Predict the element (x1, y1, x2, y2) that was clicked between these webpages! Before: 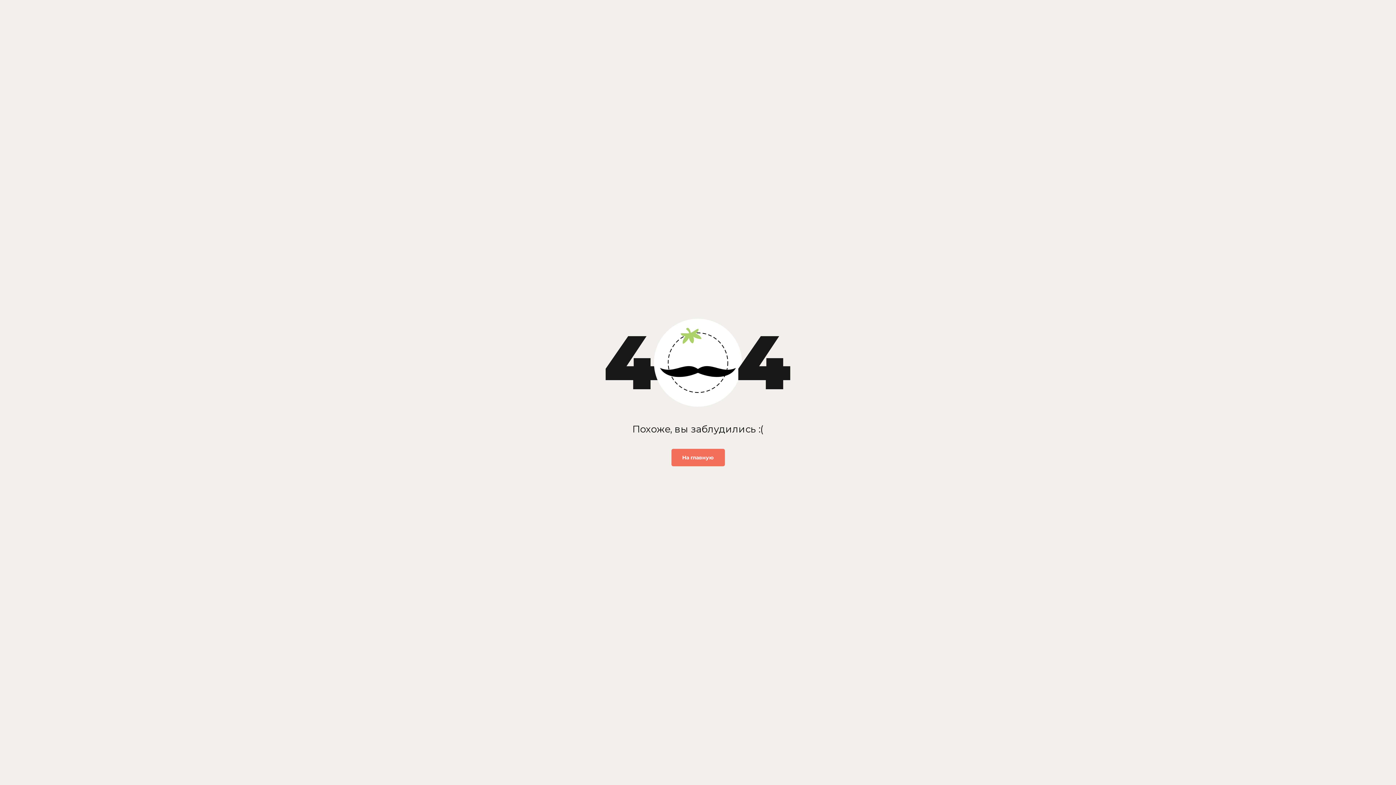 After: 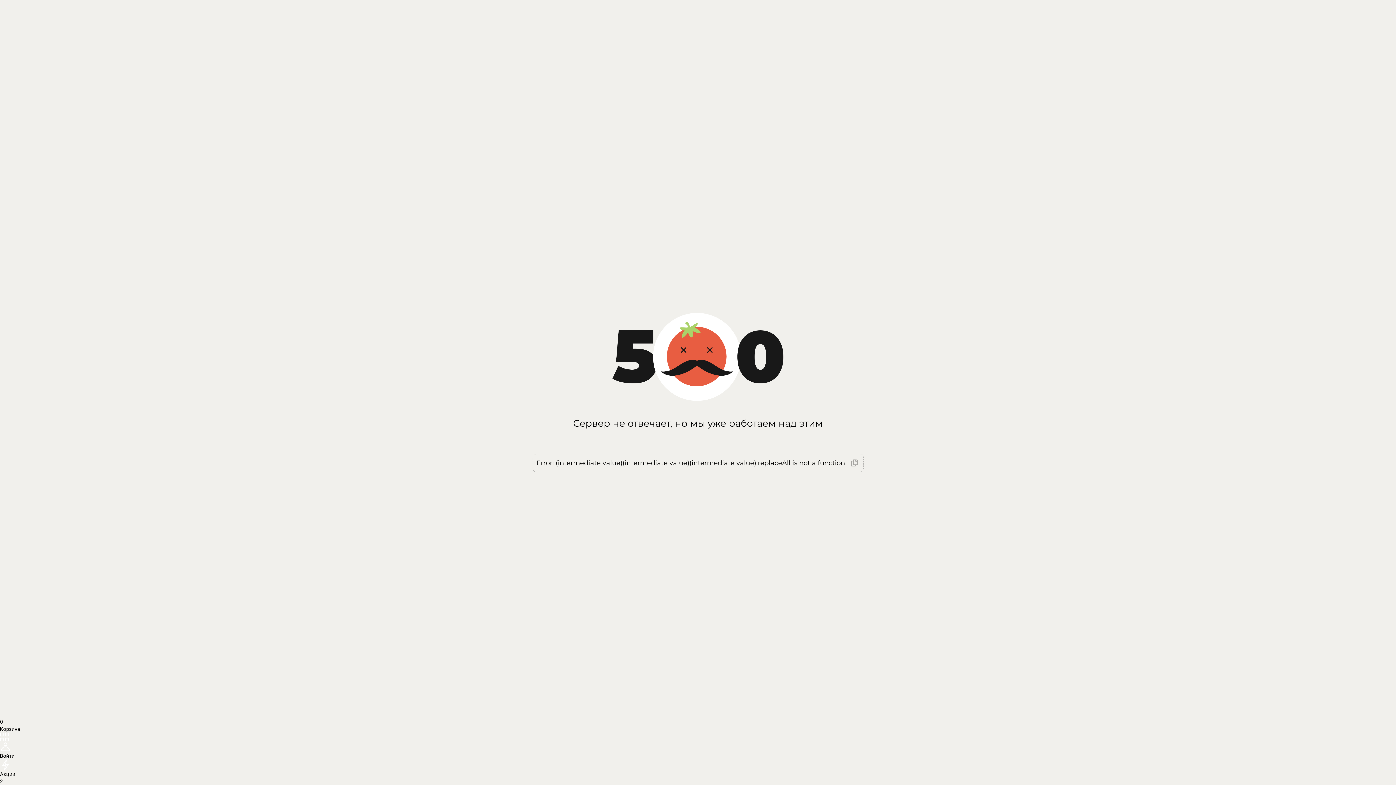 Action: label: На главную bbox: (671, 449, 724, 466)